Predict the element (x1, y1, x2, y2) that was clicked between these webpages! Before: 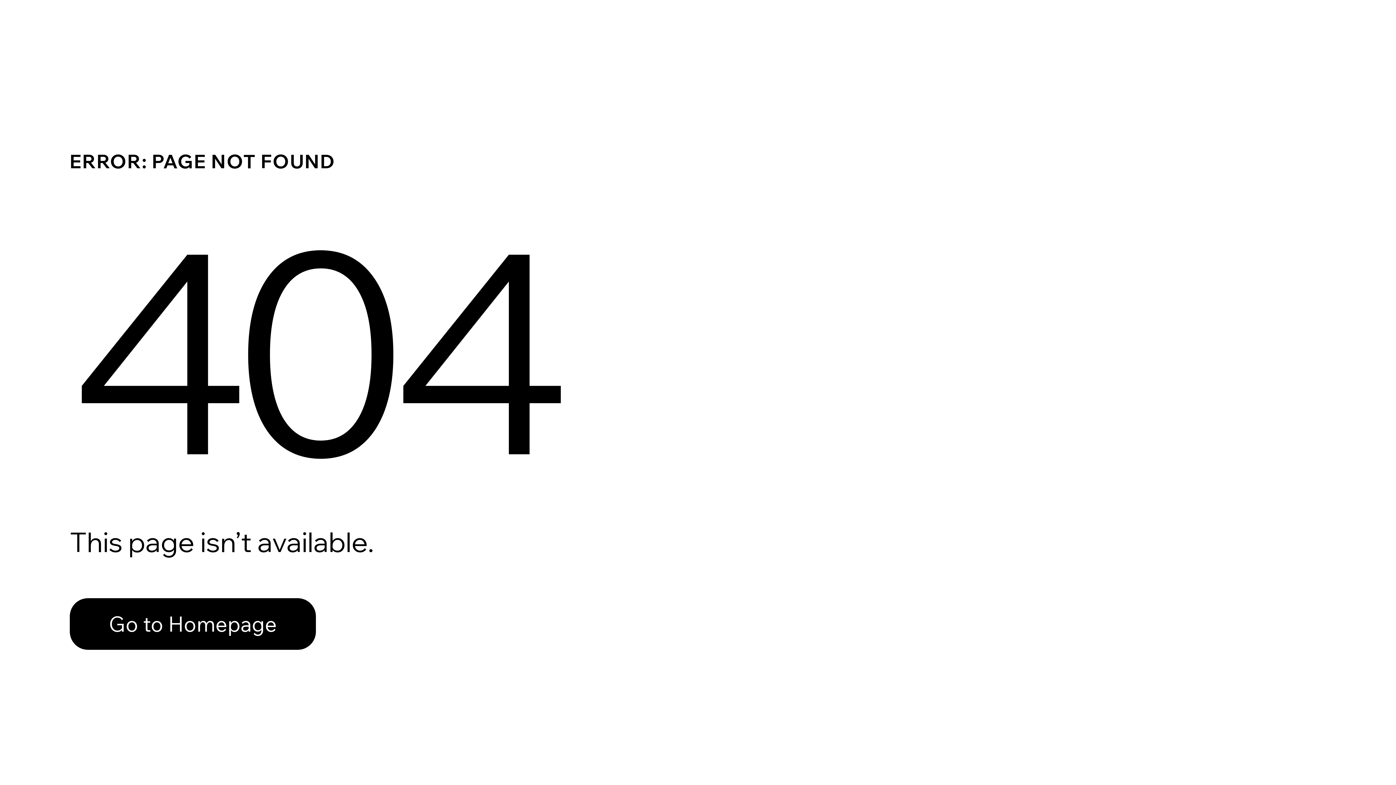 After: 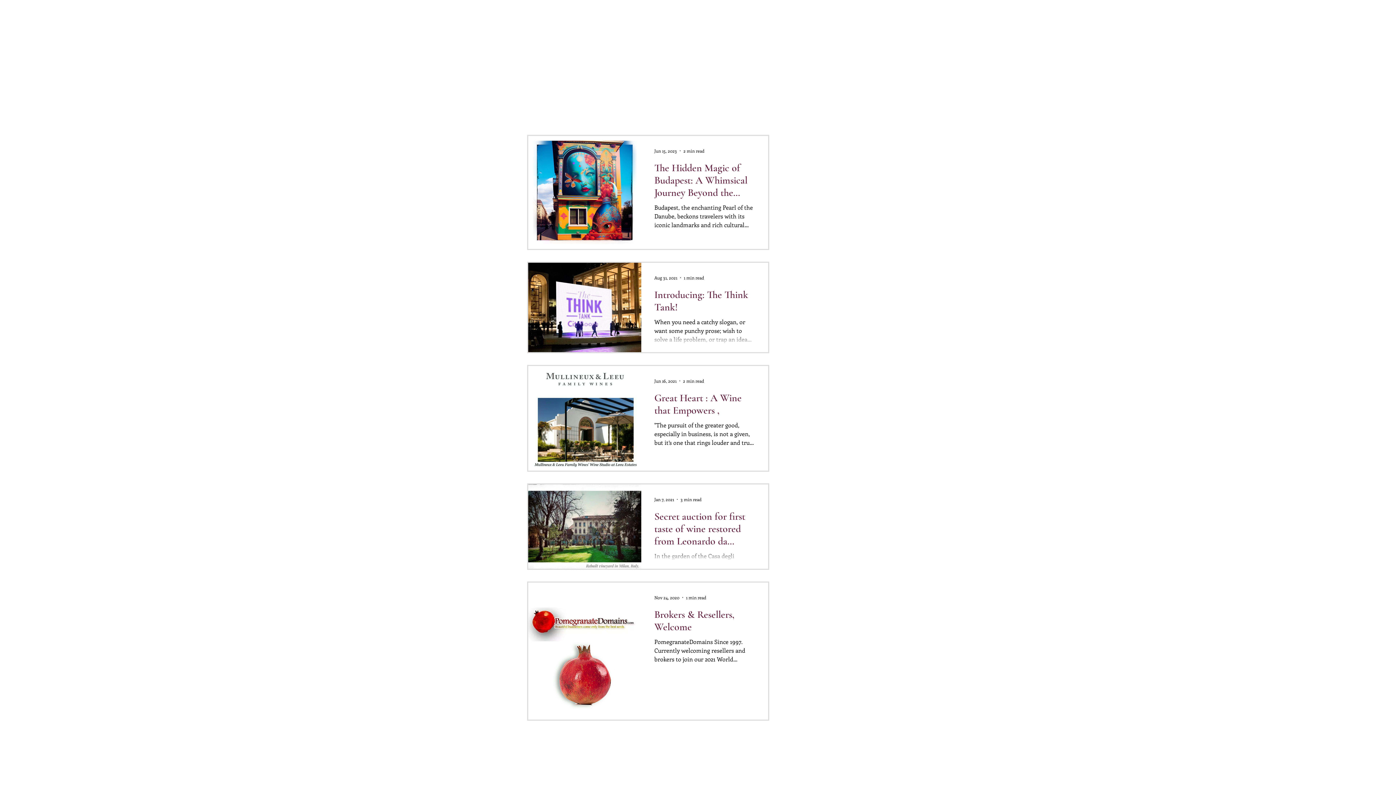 Action: label: Go to Homepage bbox: (69, 598, 316, 650)